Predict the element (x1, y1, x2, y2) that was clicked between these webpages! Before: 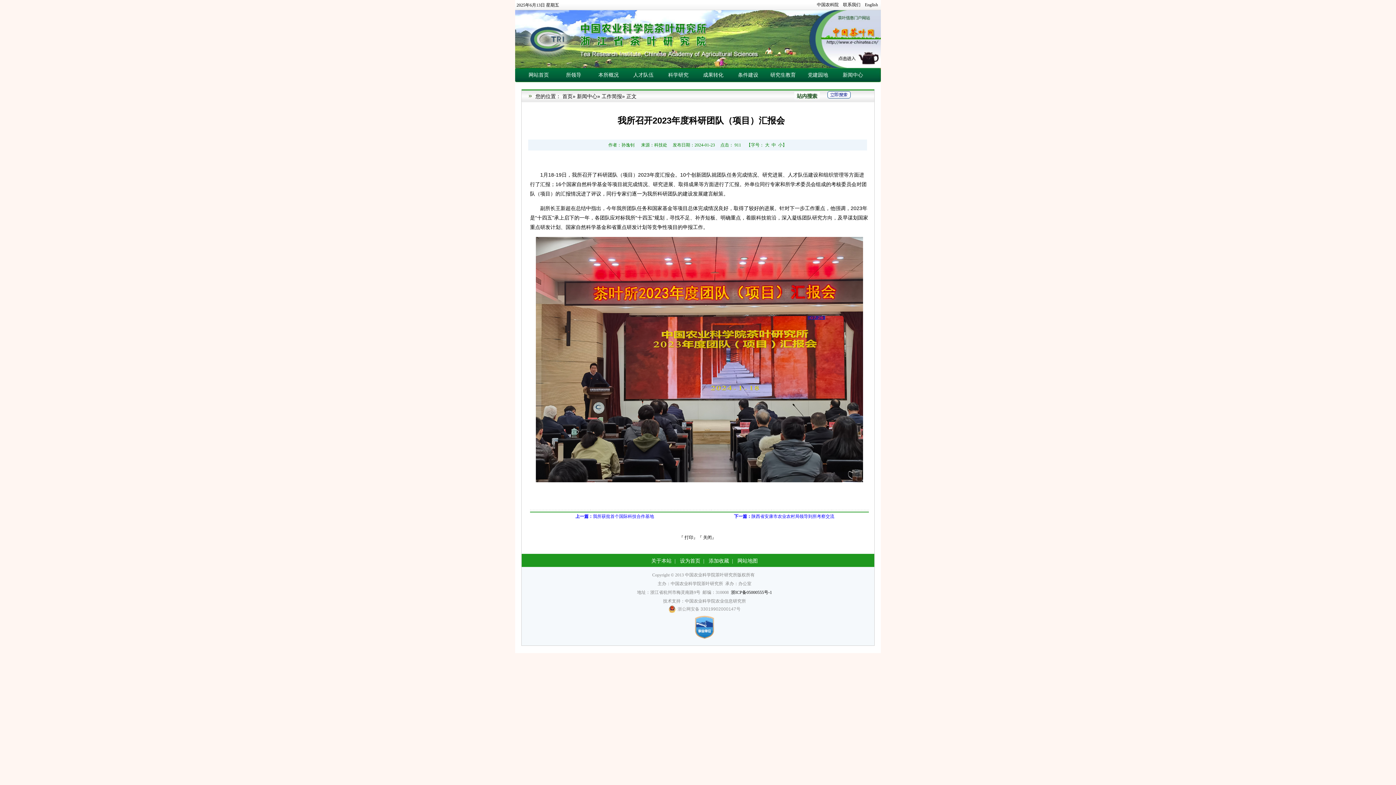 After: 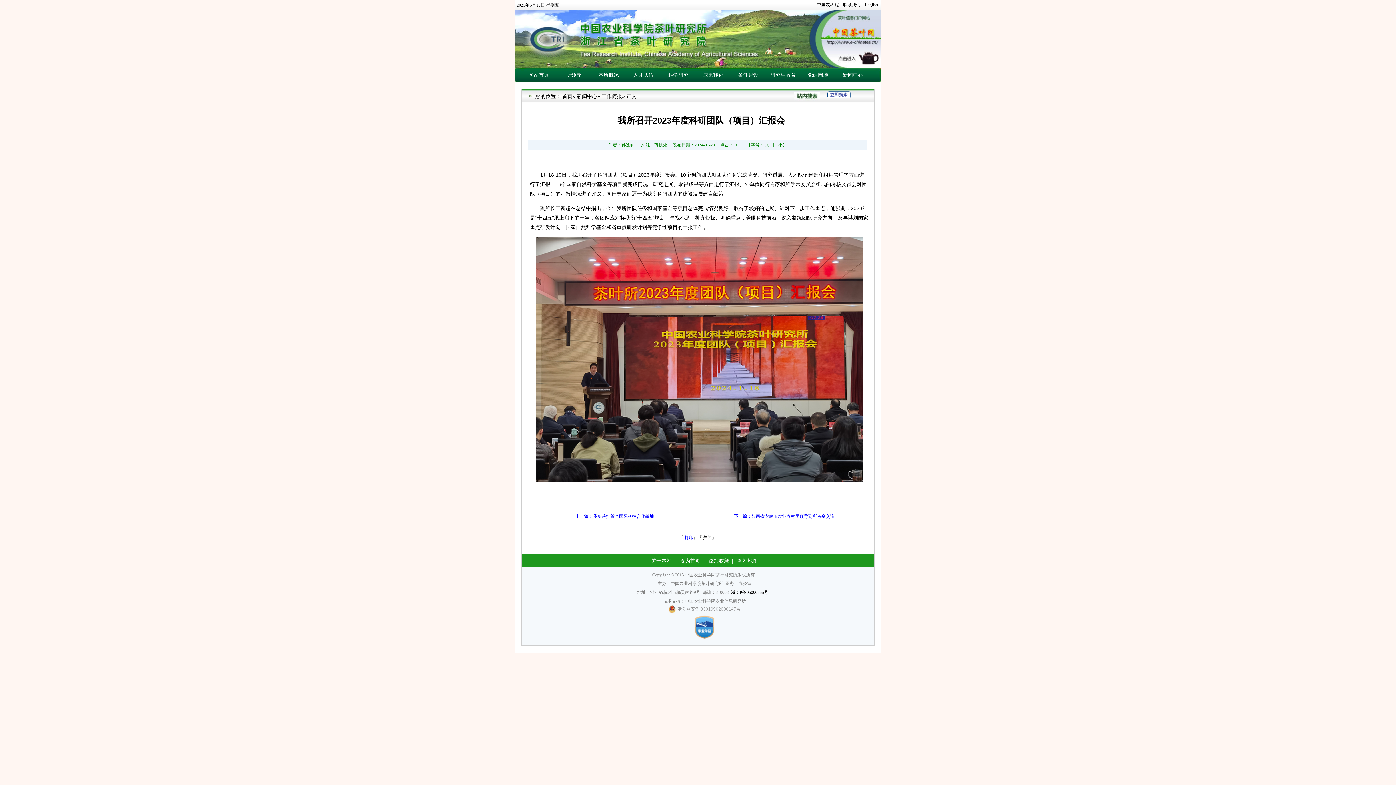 Action: bbox: (684, 535, 693, 540) label: 打印